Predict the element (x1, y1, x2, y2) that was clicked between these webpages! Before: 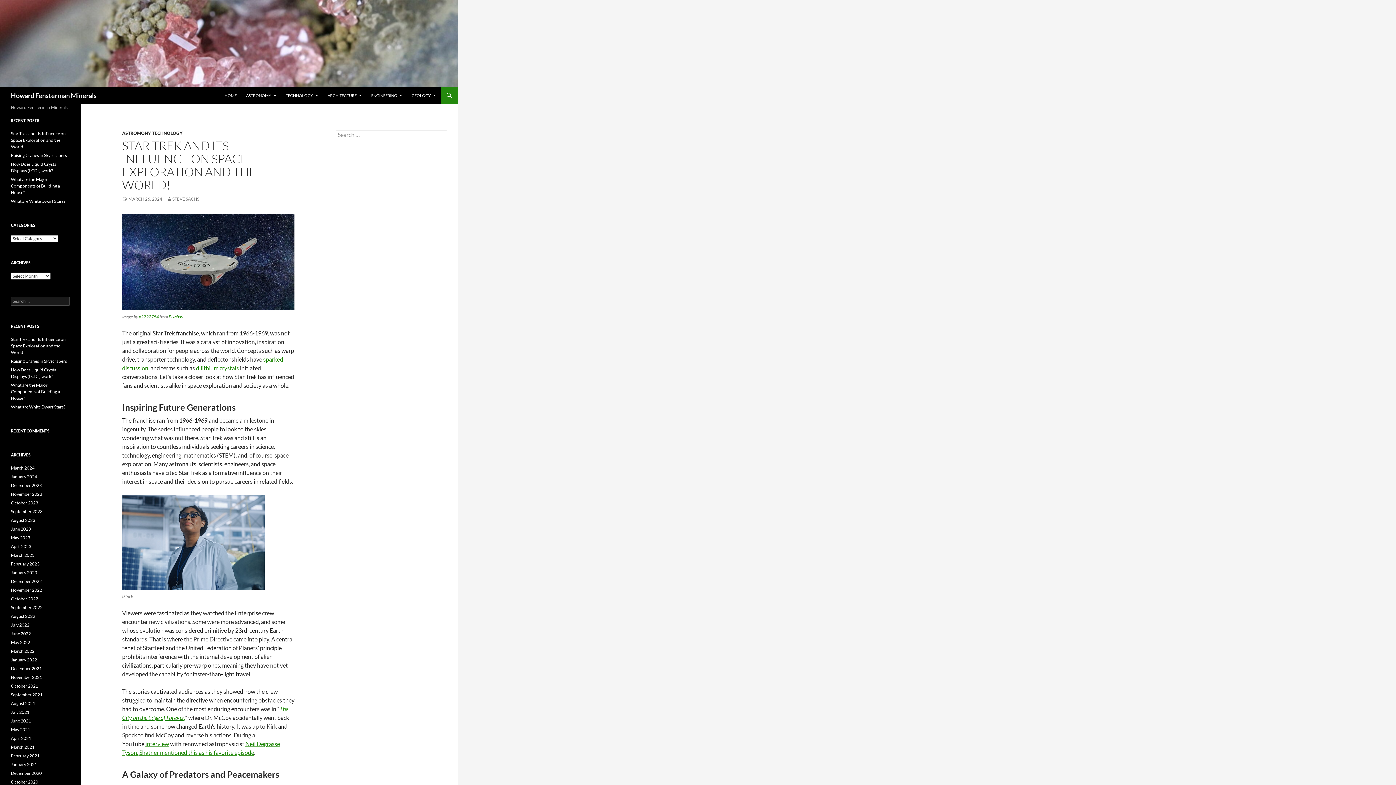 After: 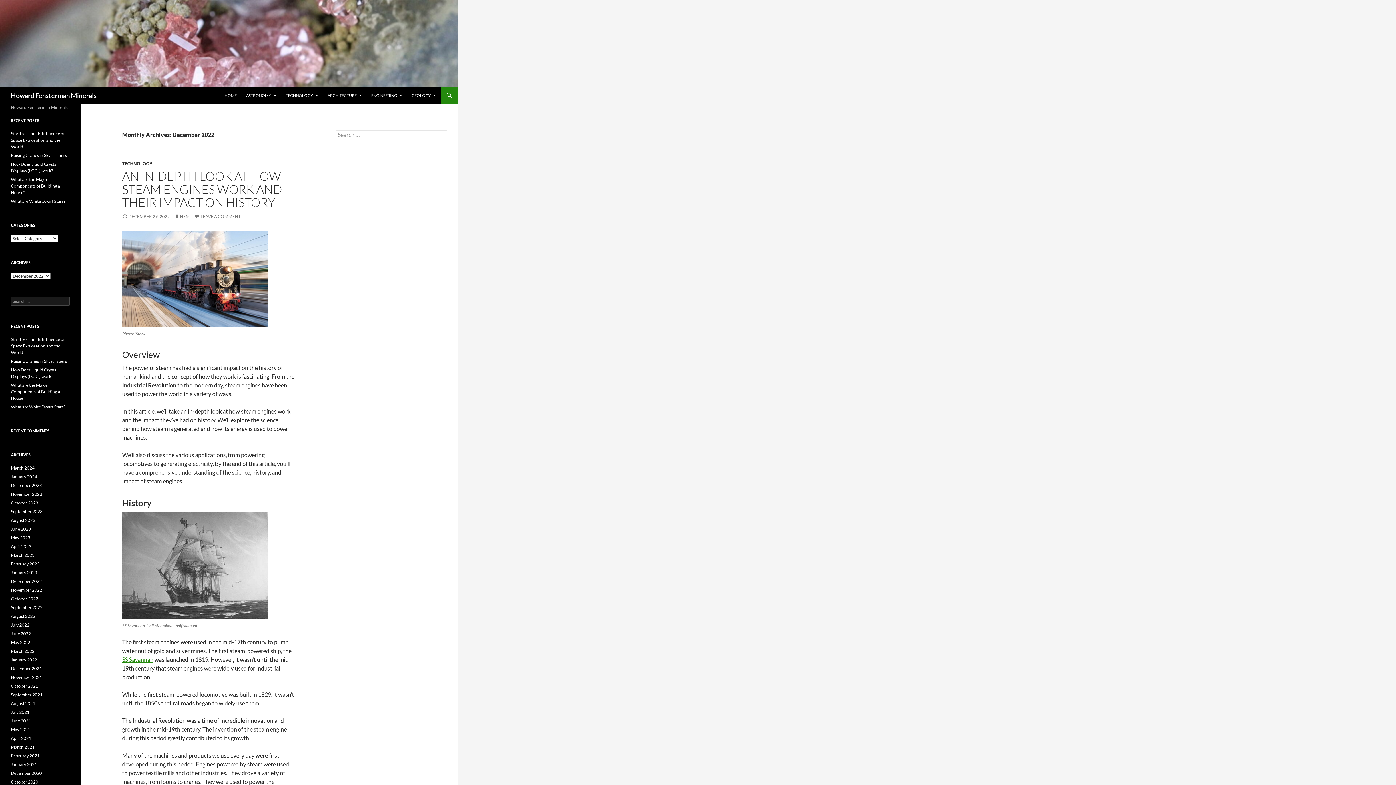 Action: bbox: (10, 578, 41, 584) label: December 2022